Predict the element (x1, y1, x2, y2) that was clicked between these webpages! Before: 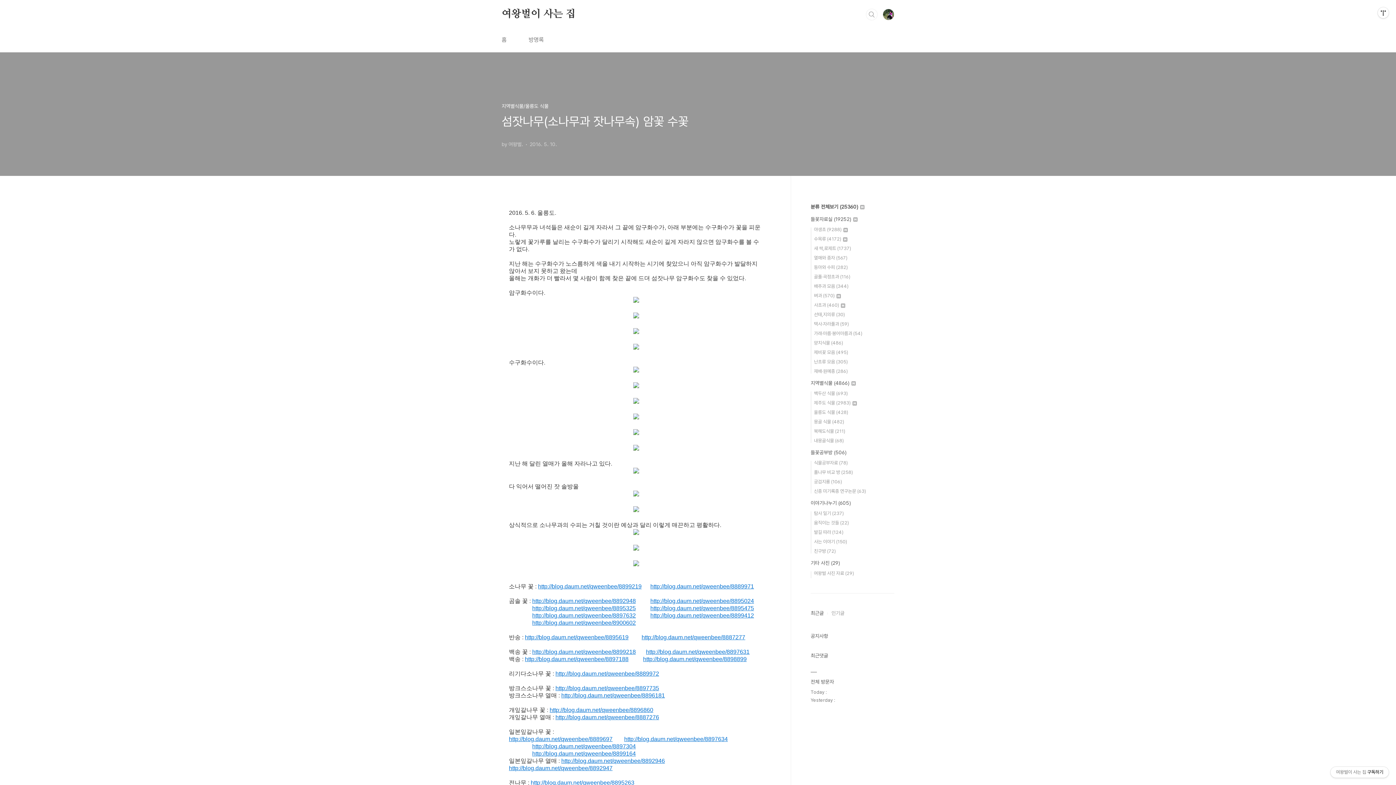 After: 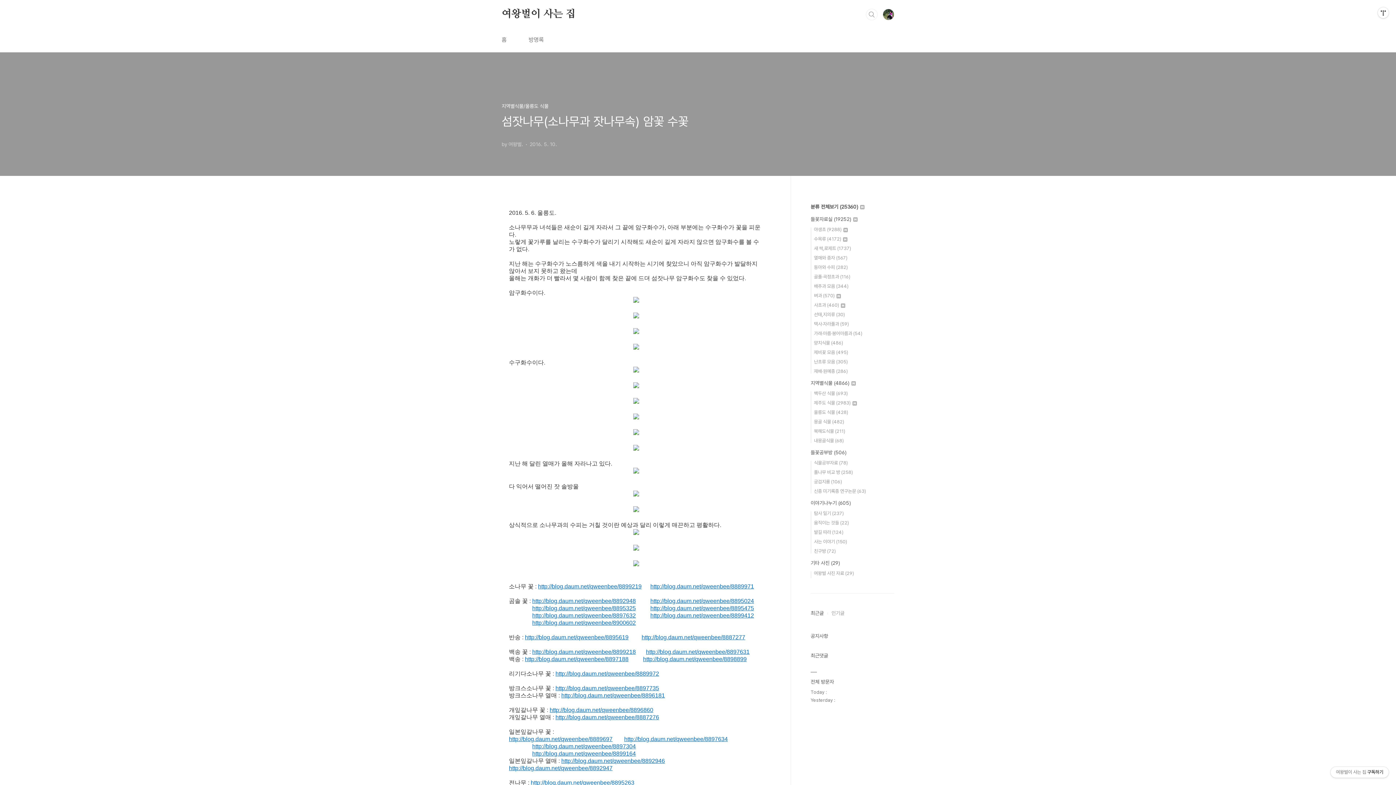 Action: label: http://blog.daum.net/qweenbee/8898899 bbox: (643, 656, 746, 662)